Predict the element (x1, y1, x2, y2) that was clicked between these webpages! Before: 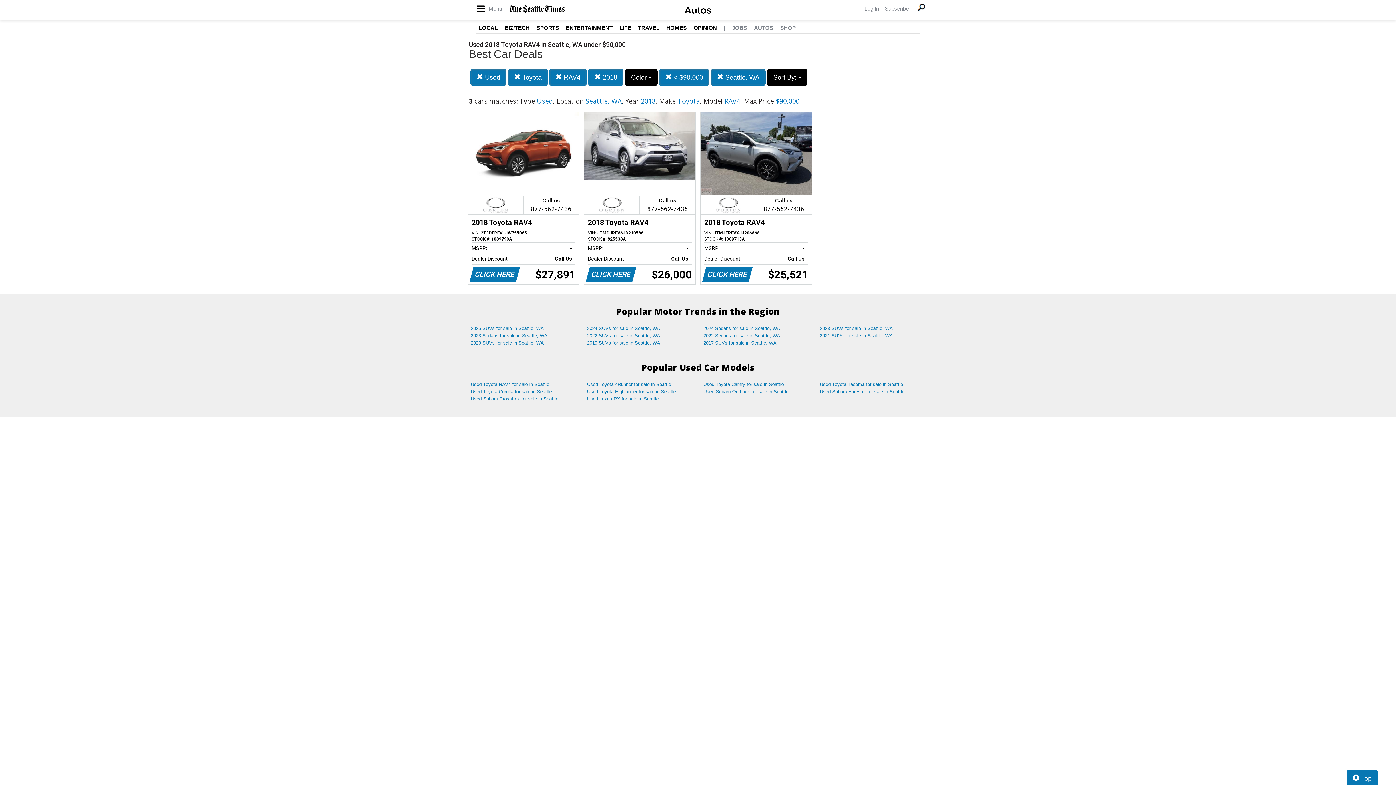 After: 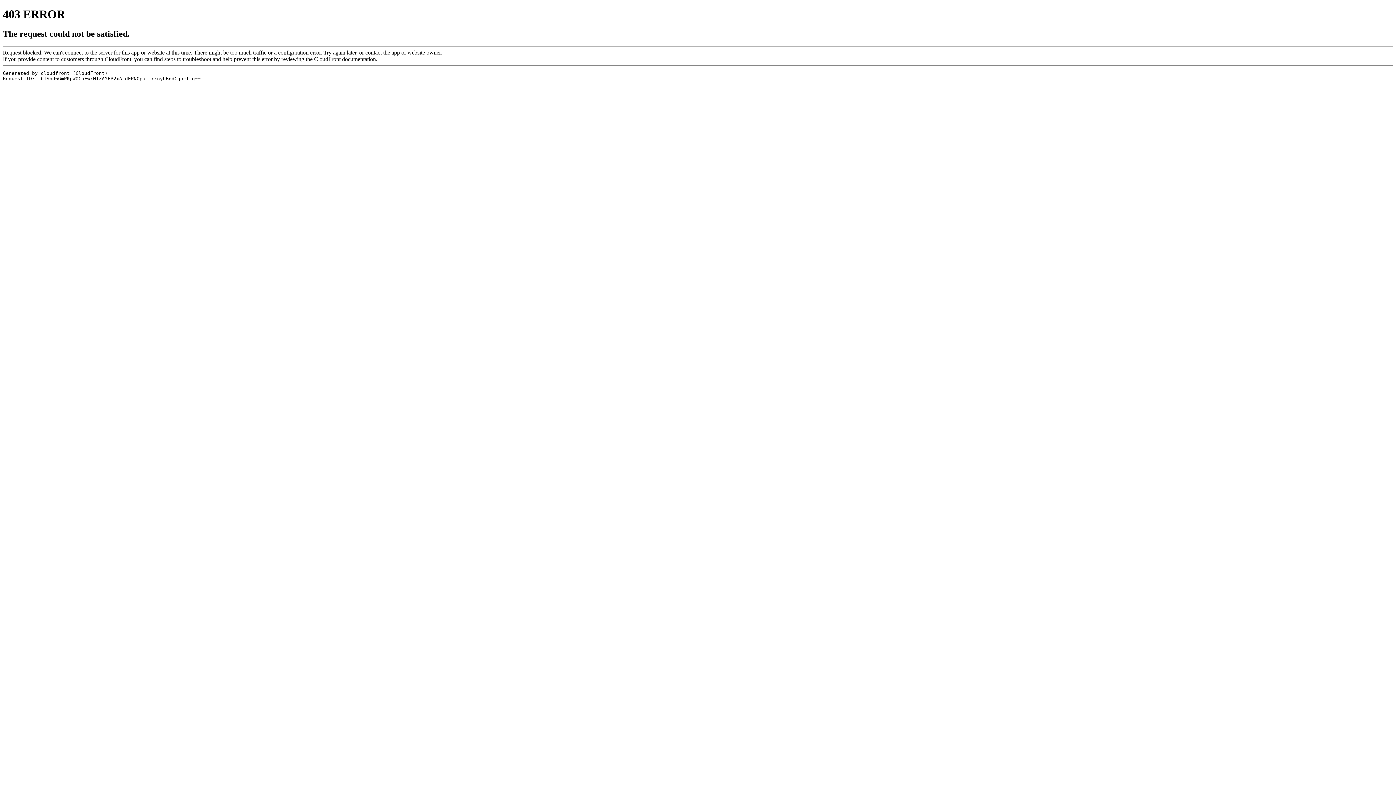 Action: label: LIFE bbox: (619, 24, 631, 30)